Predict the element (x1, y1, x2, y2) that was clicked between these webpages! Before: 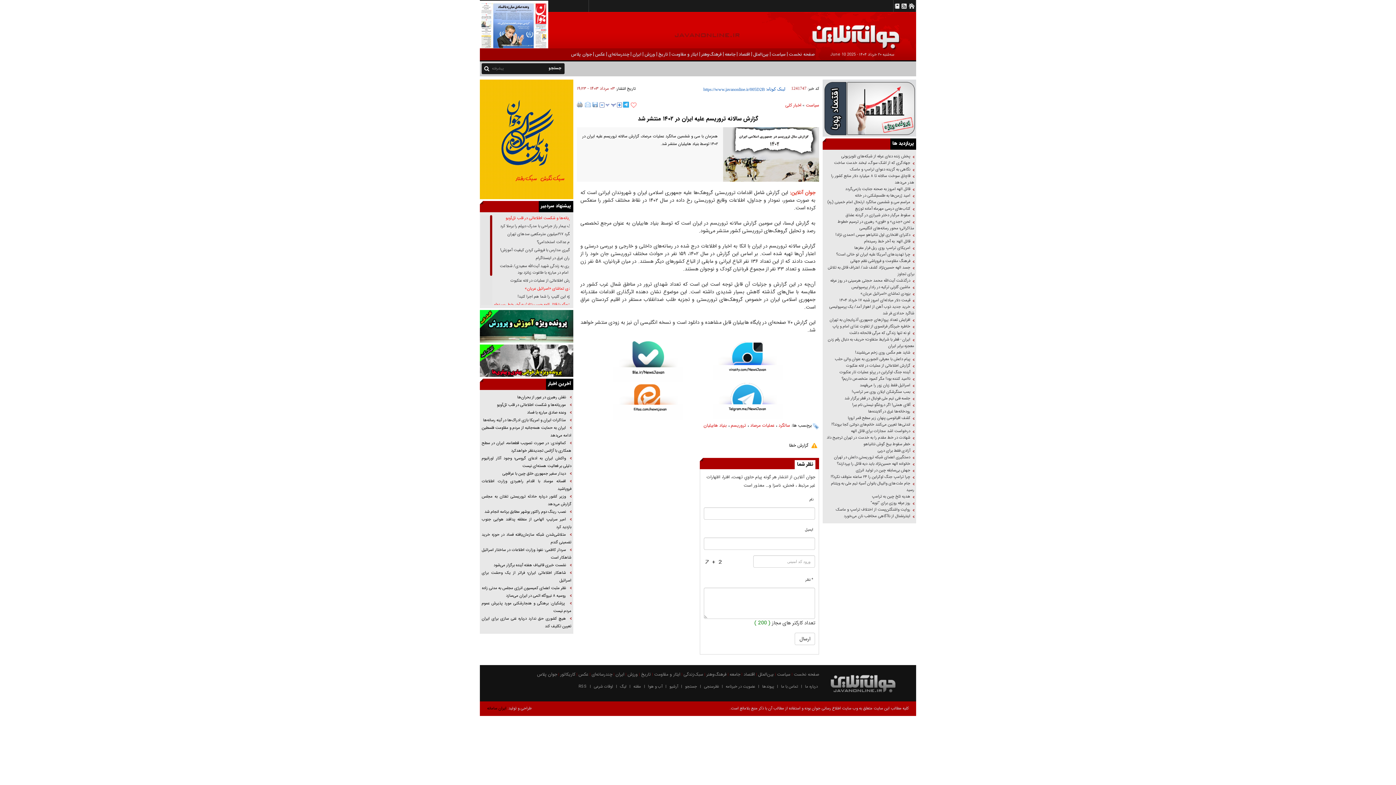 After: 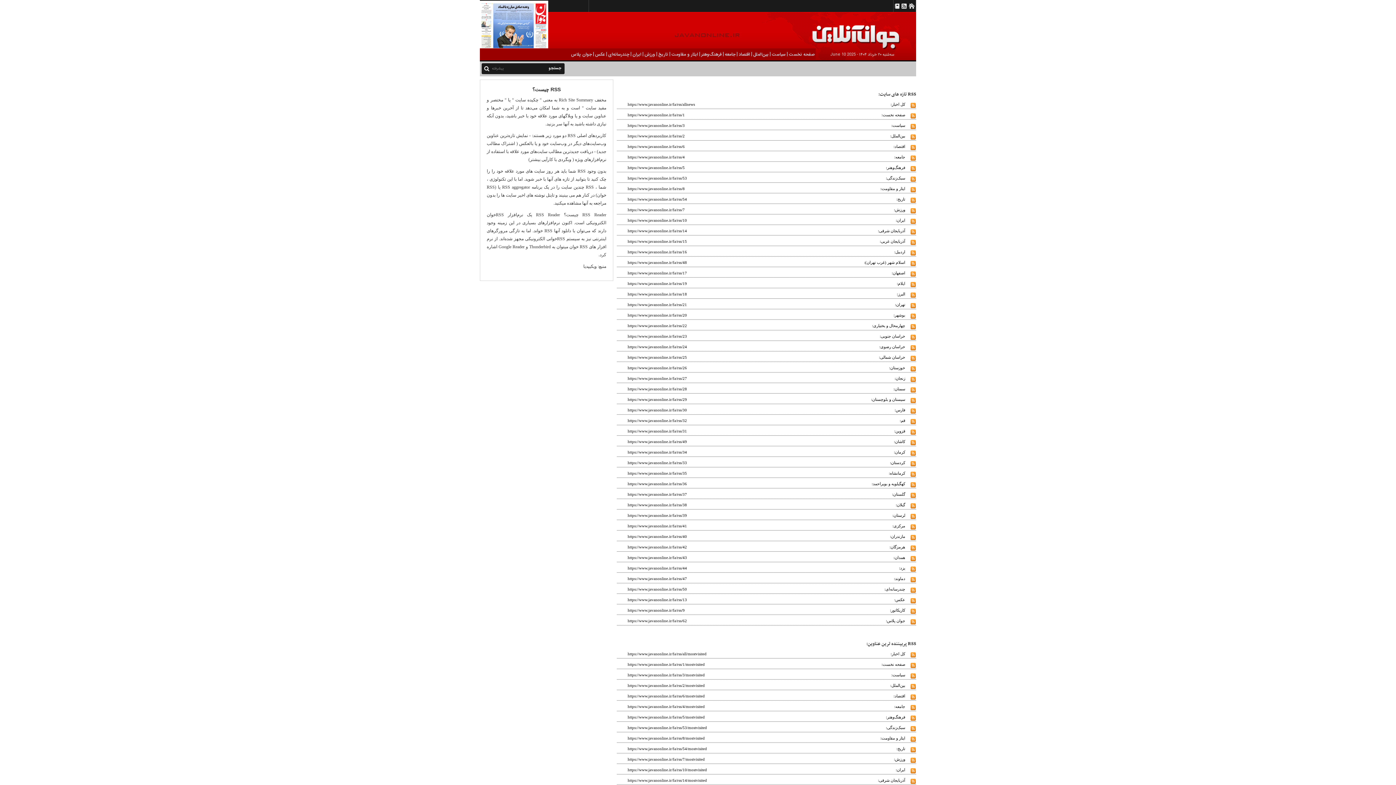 Action: bbox: (900, 0, 908, 8)